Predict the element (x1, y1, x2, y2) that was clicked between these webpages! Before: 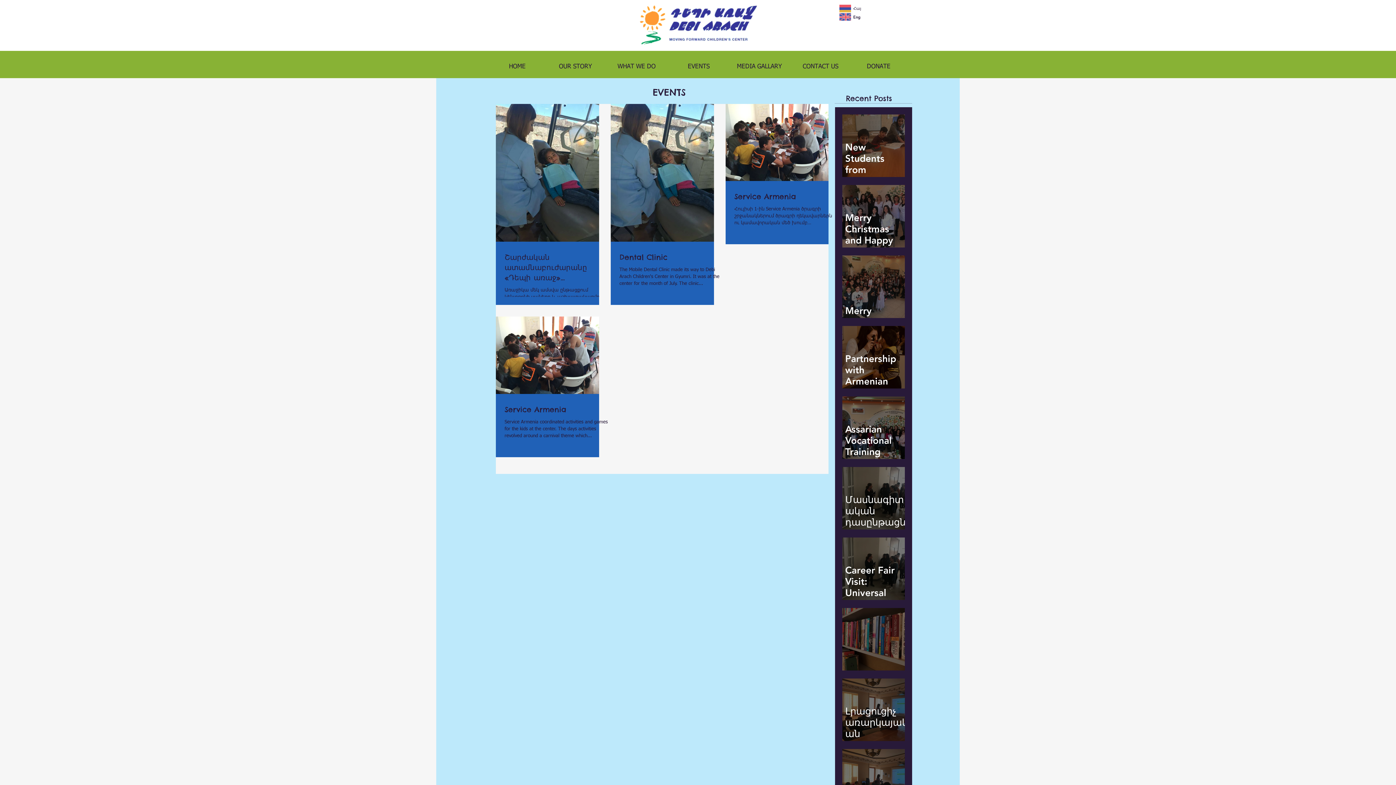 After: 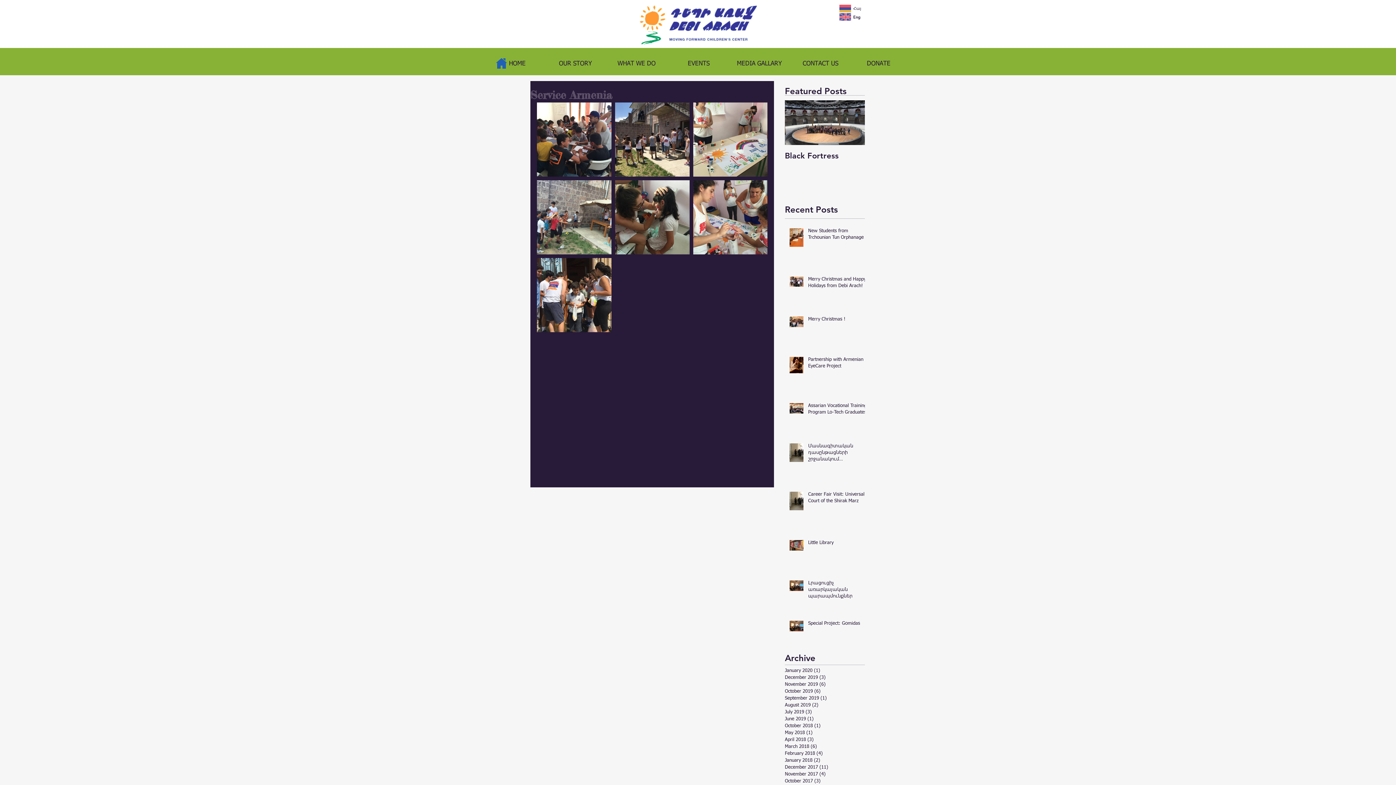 Action: label: Service Armenia bbox: (734, 191, 837, 201)